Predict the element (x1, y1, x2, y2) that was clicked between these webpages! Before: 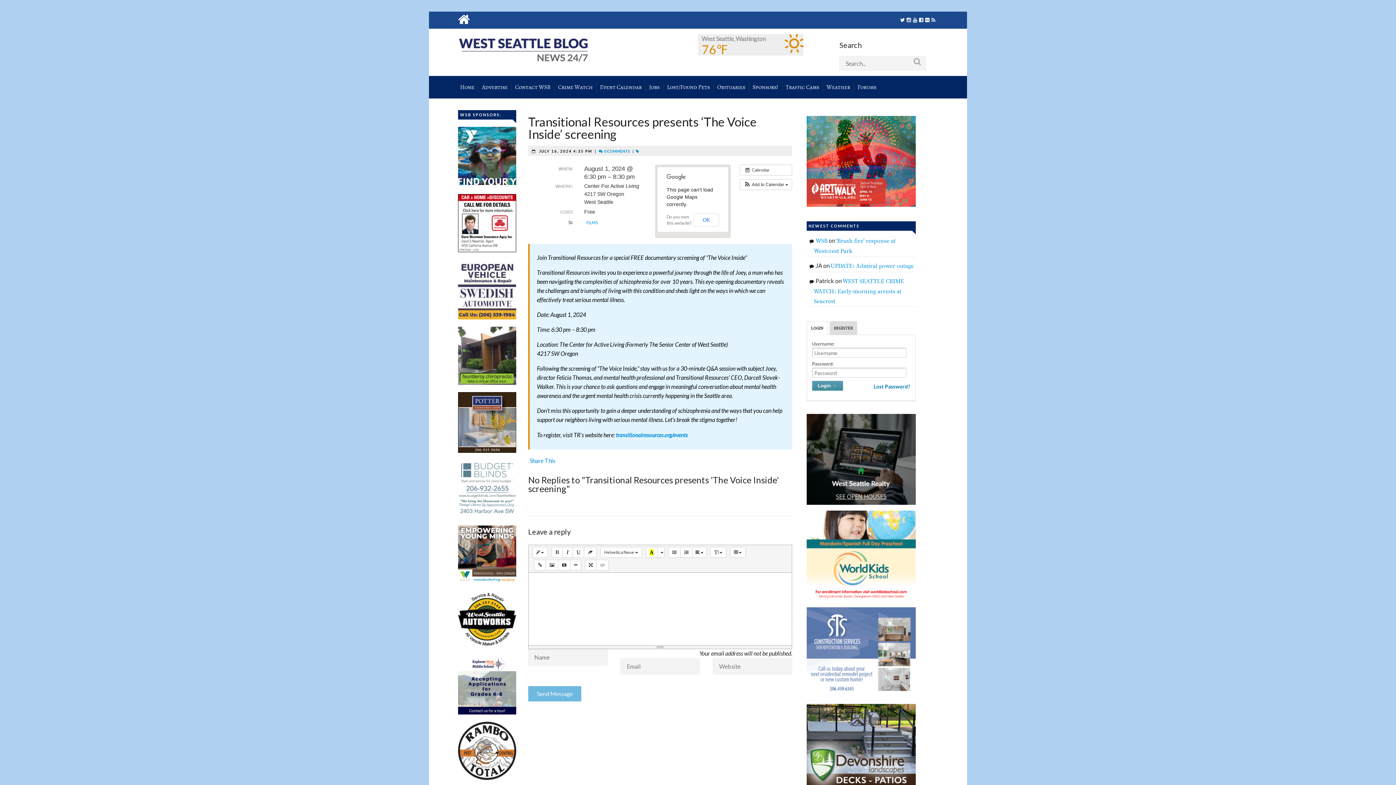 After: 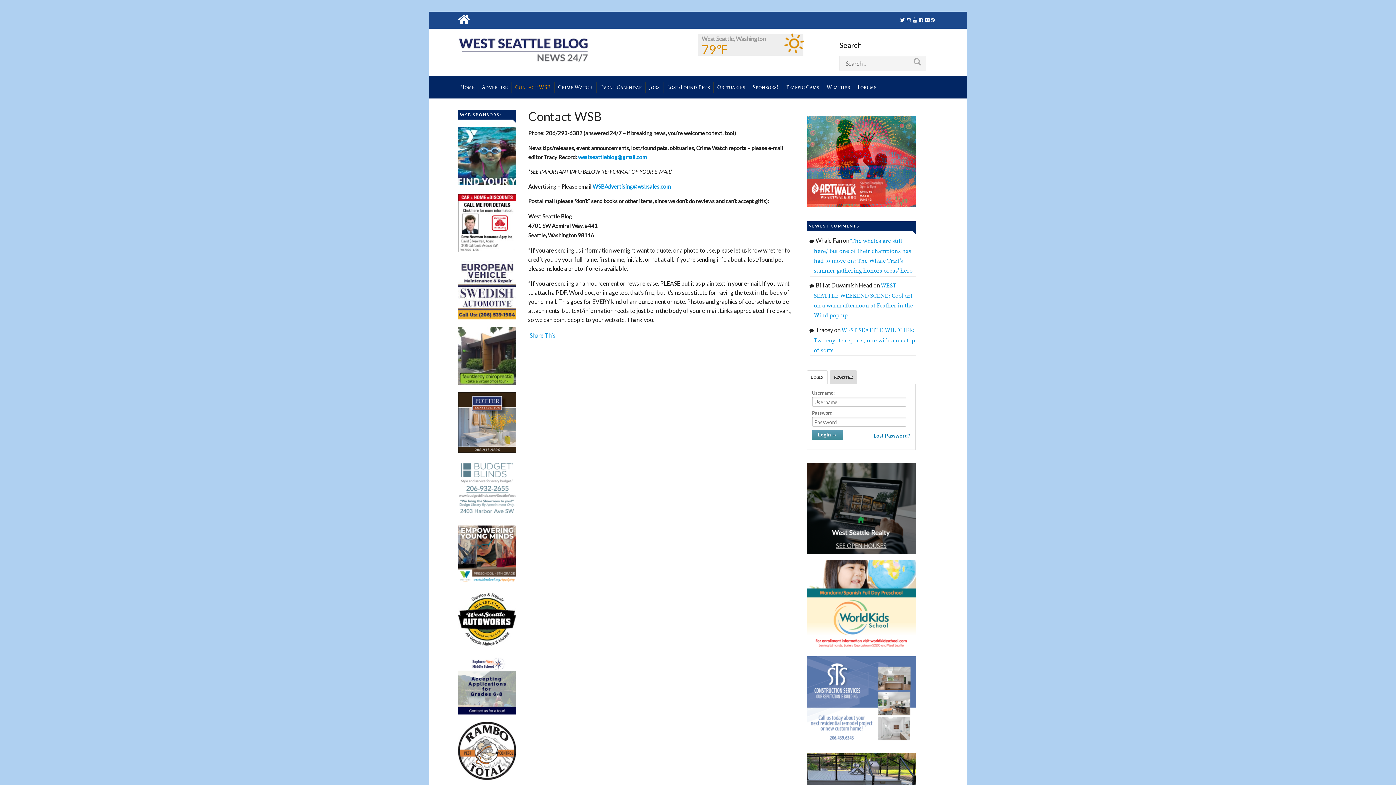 Action: bbox: (511, 81, 554, 92) label: Contact WSB